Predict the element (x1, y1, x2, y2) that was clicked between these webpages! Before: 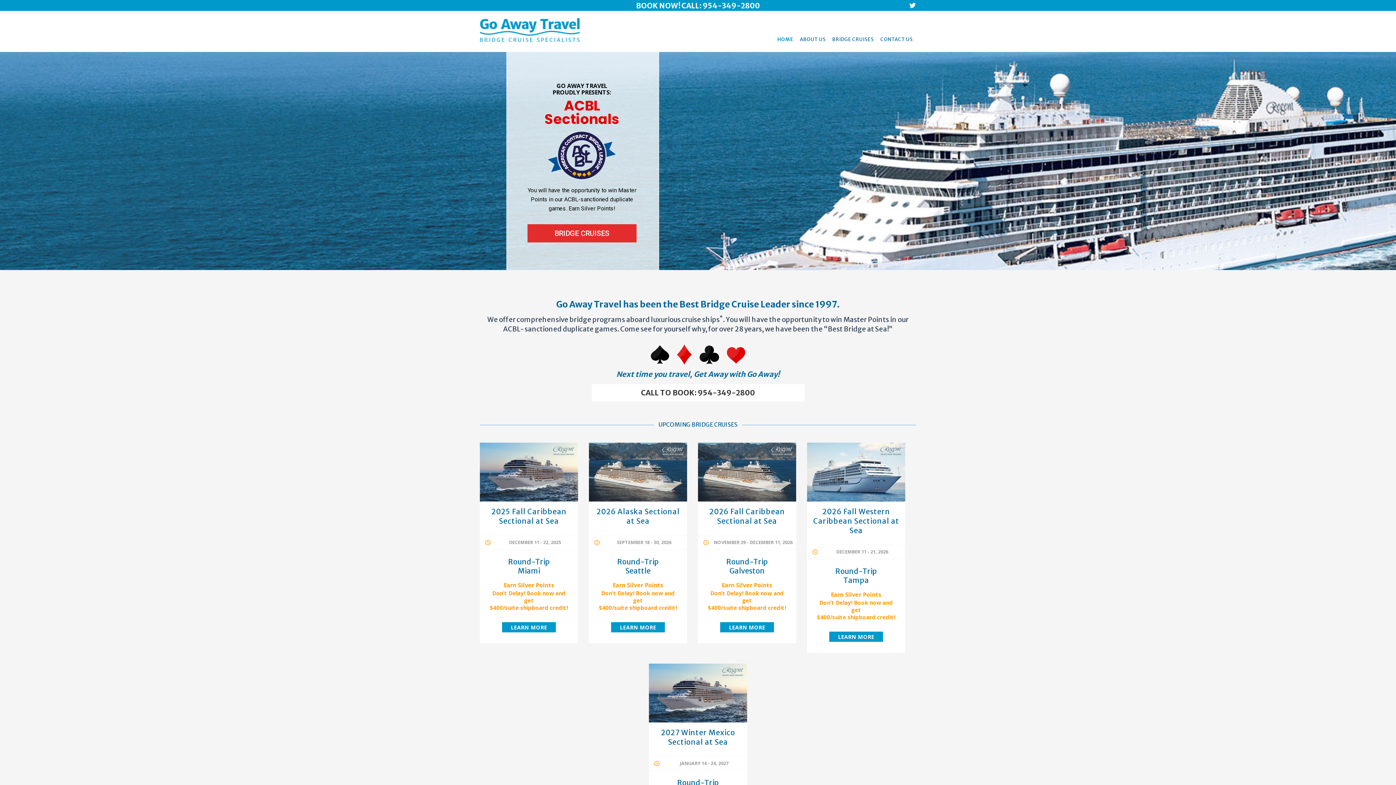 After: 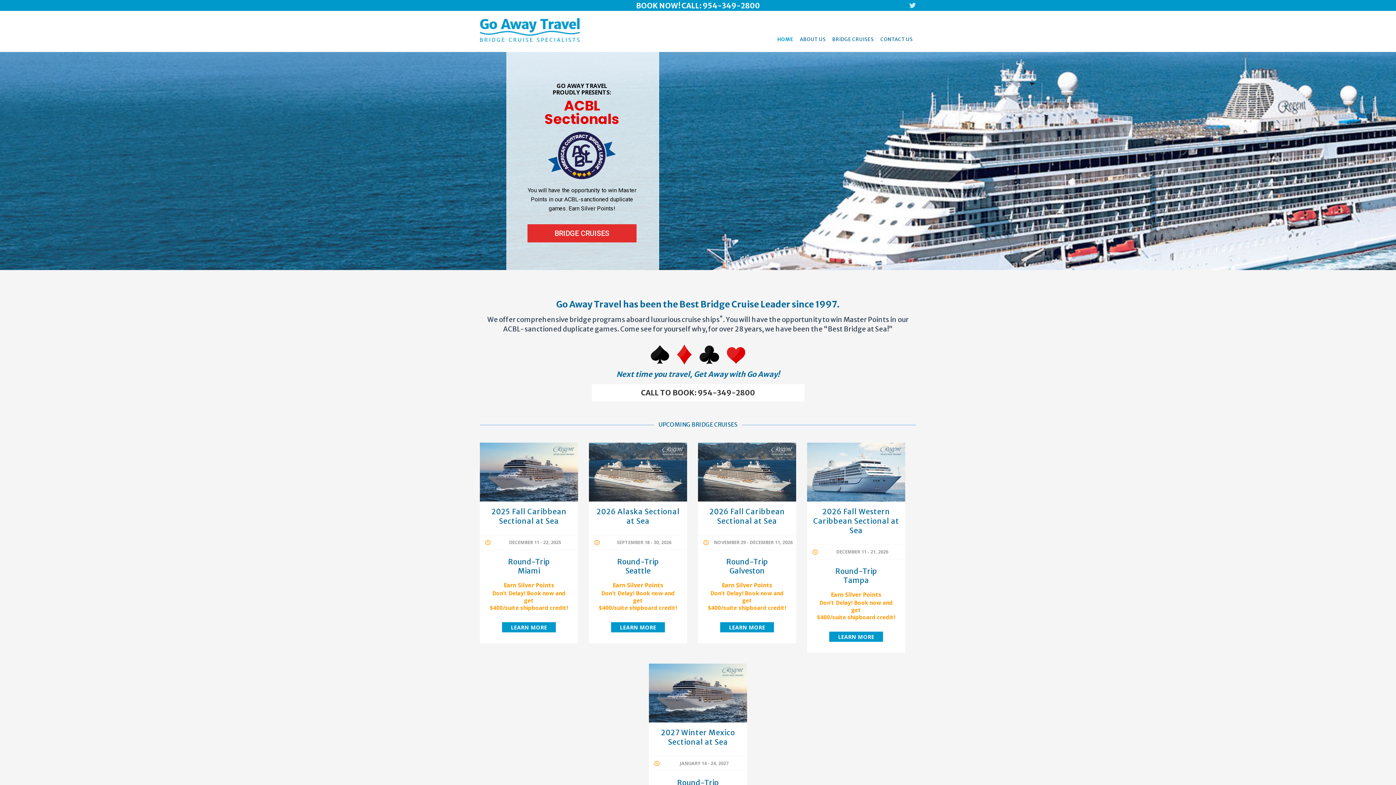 Action: bbox: (909, 0, 916, 10)